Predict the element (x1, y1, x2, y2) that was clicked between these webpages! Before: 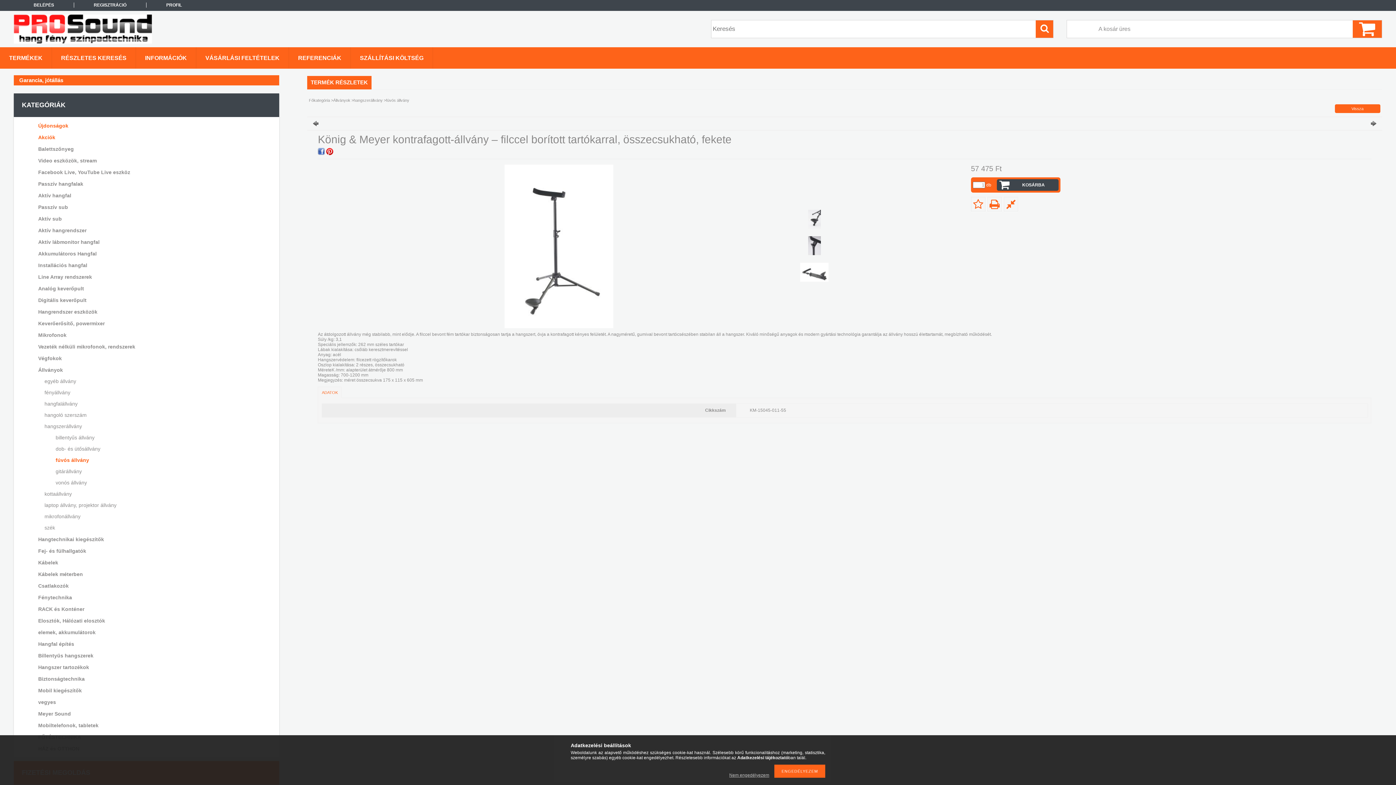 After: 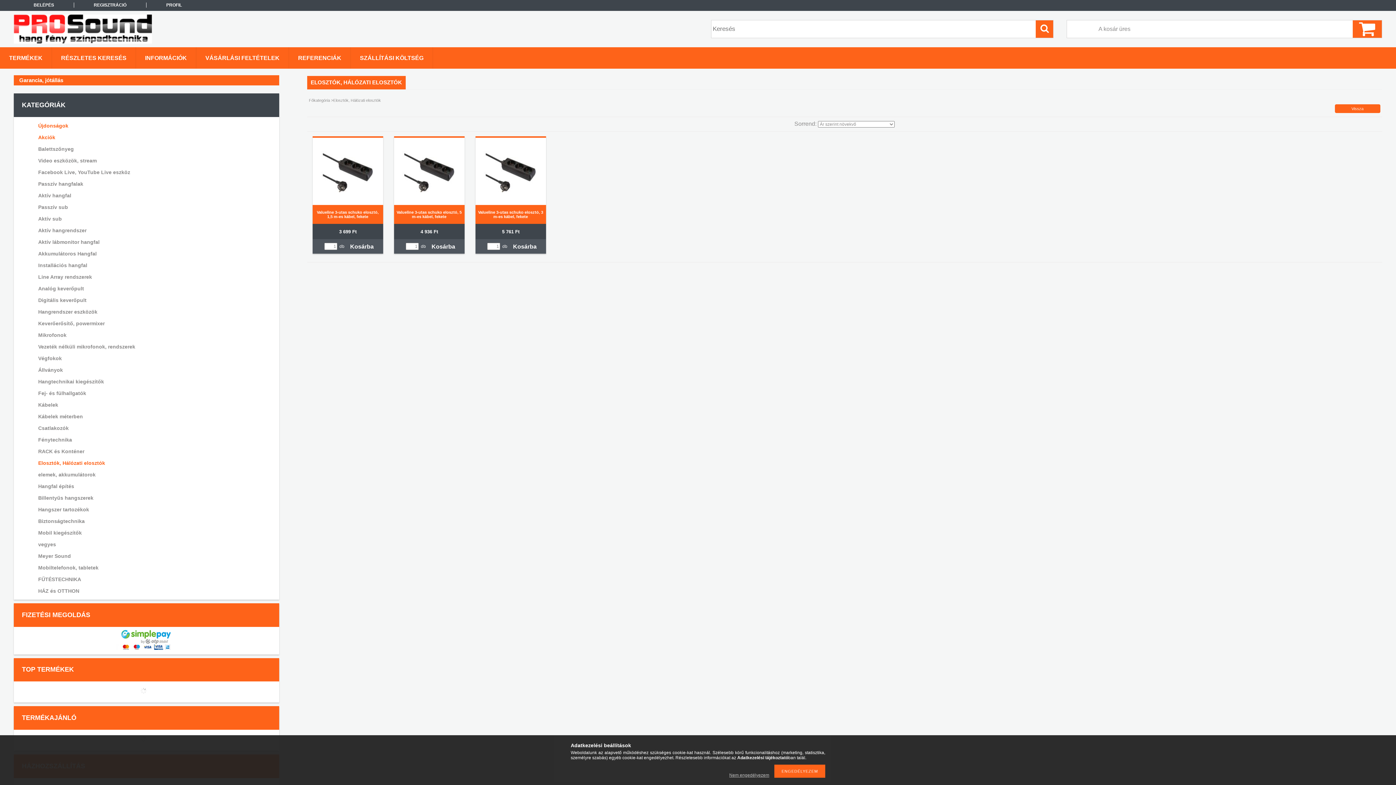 Action: label: Elosztók, Hálózati elosztók bbox: (23, 615, 266, 626)